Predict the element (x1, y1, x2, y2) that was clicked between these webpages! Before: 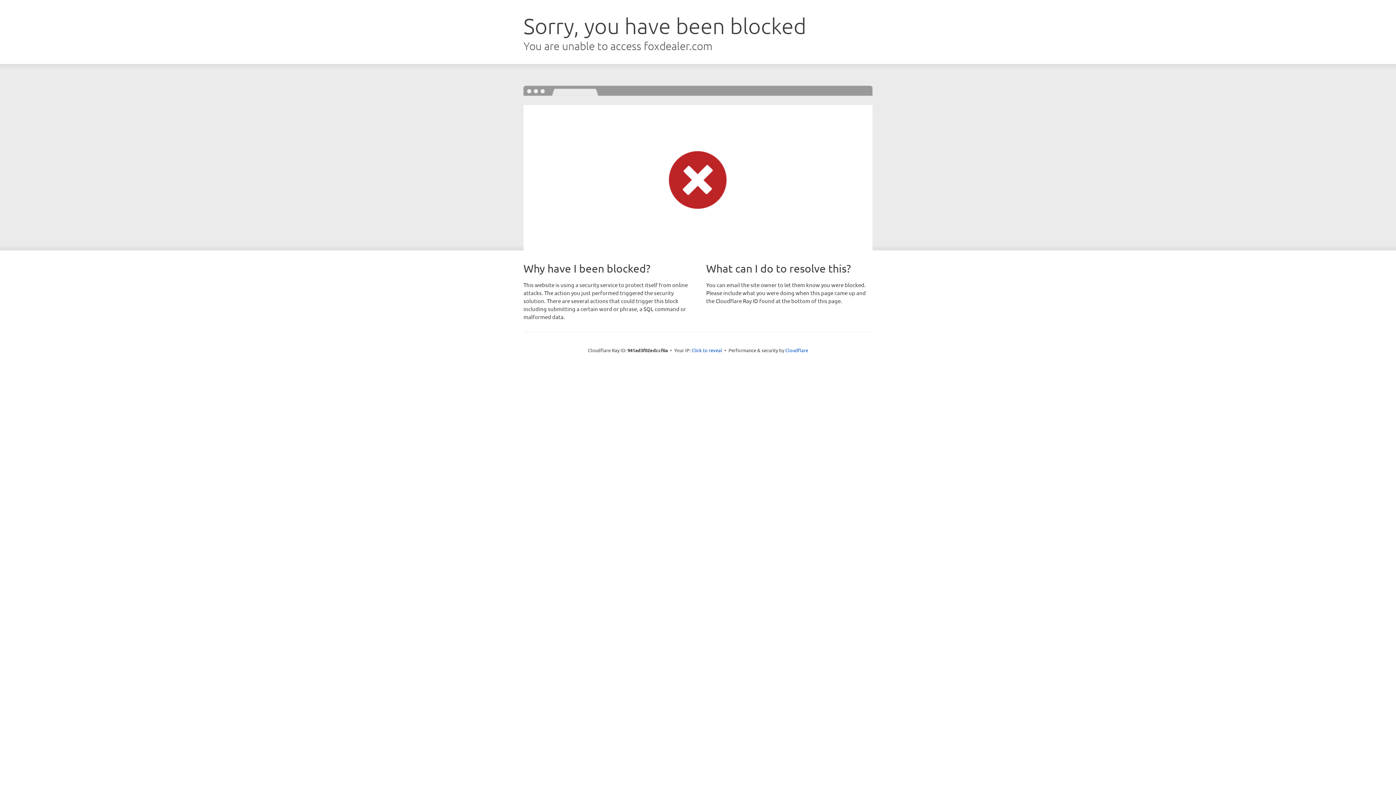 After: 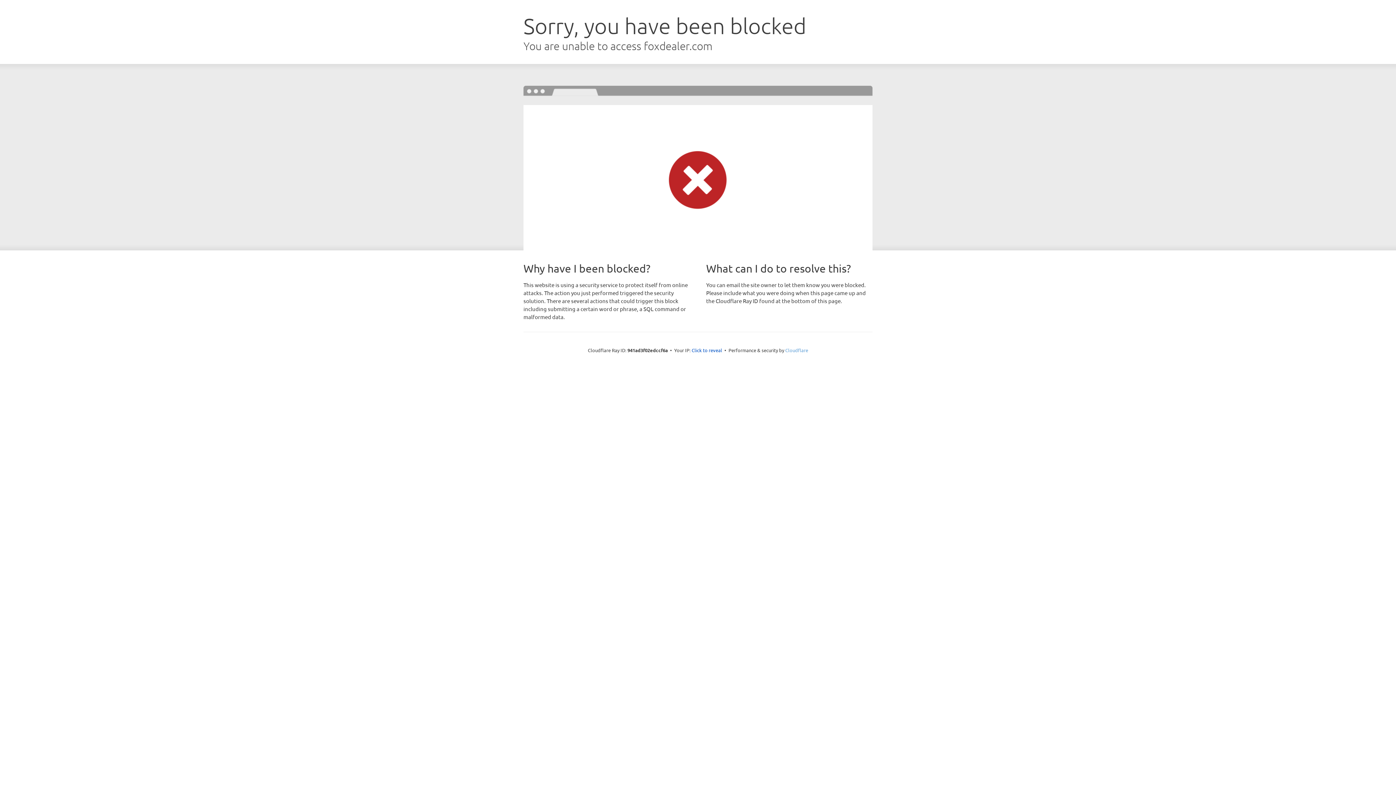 Action: label: Cloudflare bbox: (785, 347, 808, 353)